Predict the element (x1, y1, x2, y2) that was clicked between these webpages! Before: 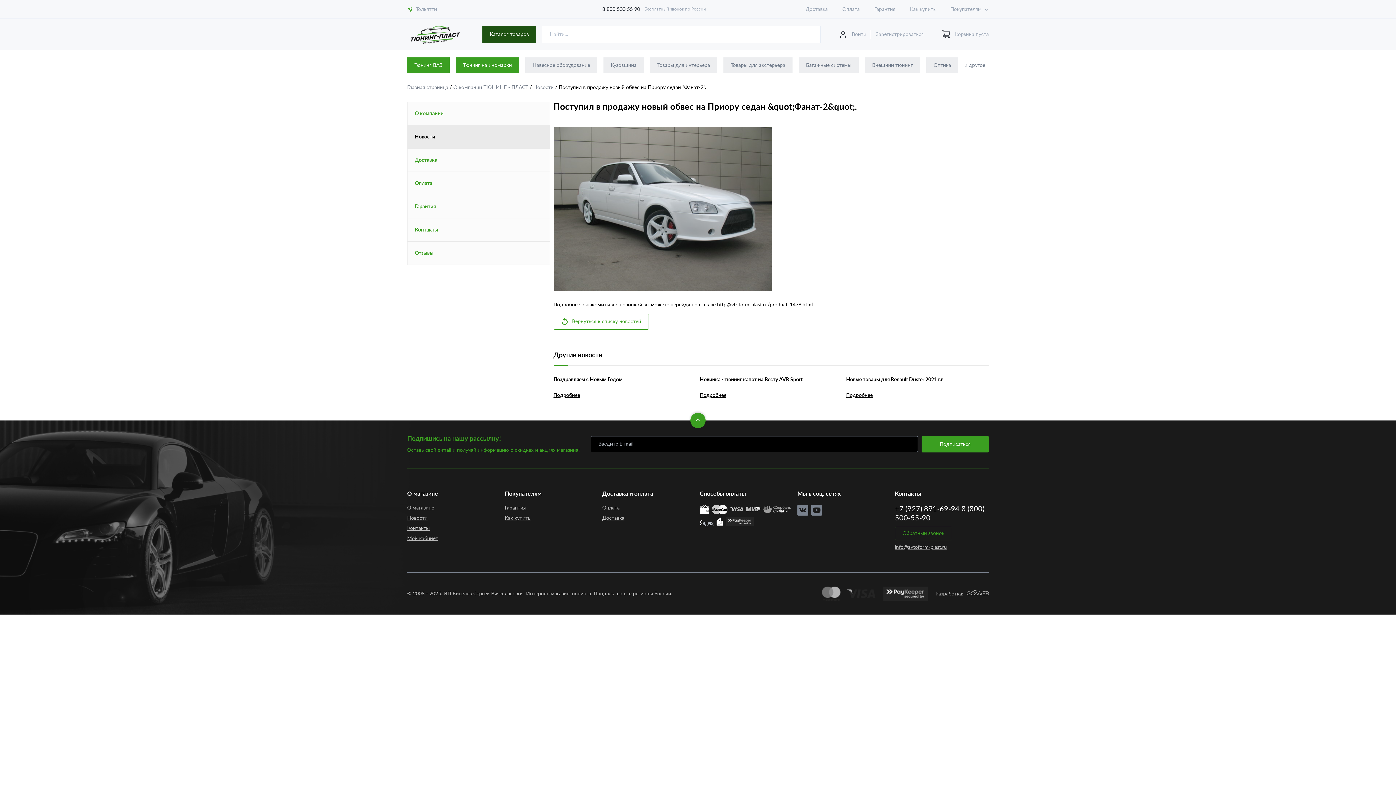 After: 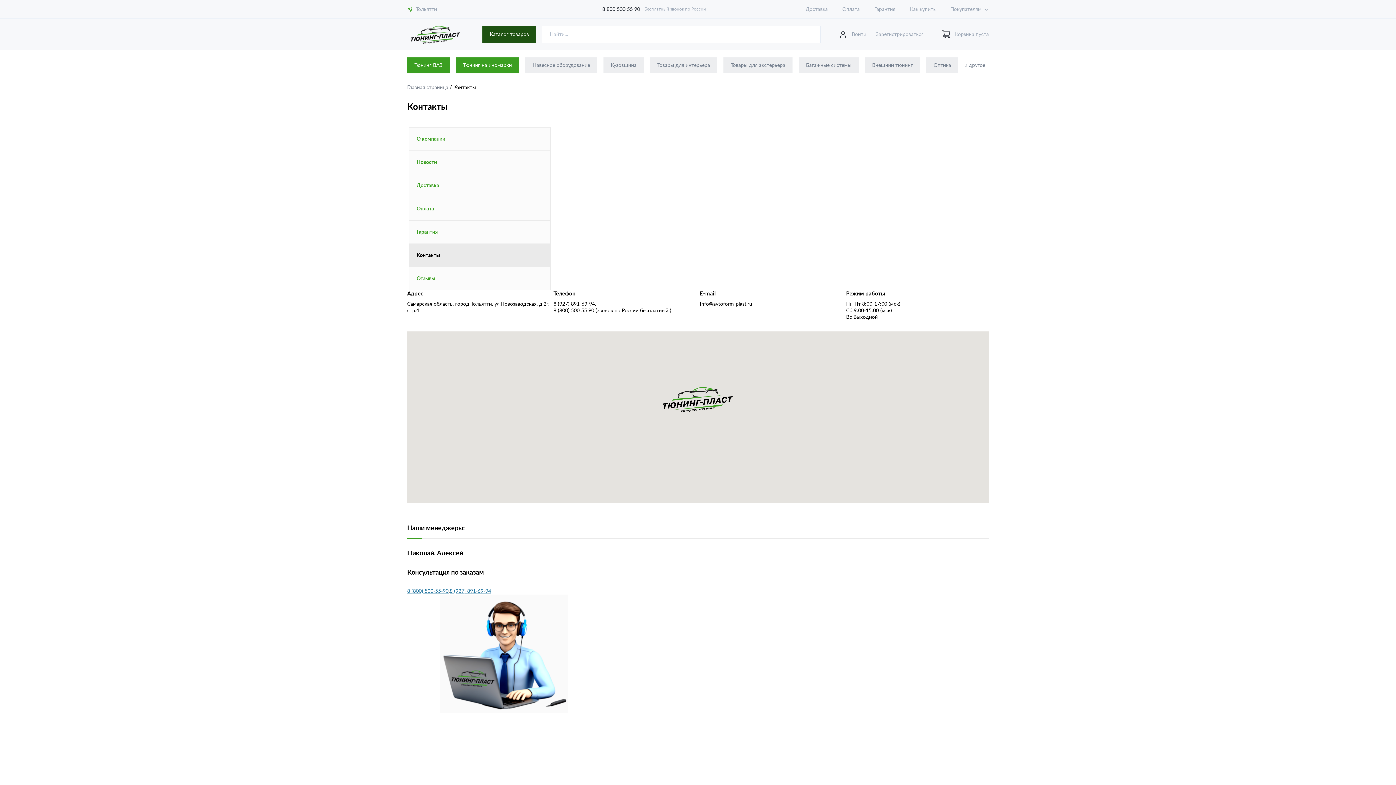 Action: label: Контакты bbox: (407, 525, 501, 532)